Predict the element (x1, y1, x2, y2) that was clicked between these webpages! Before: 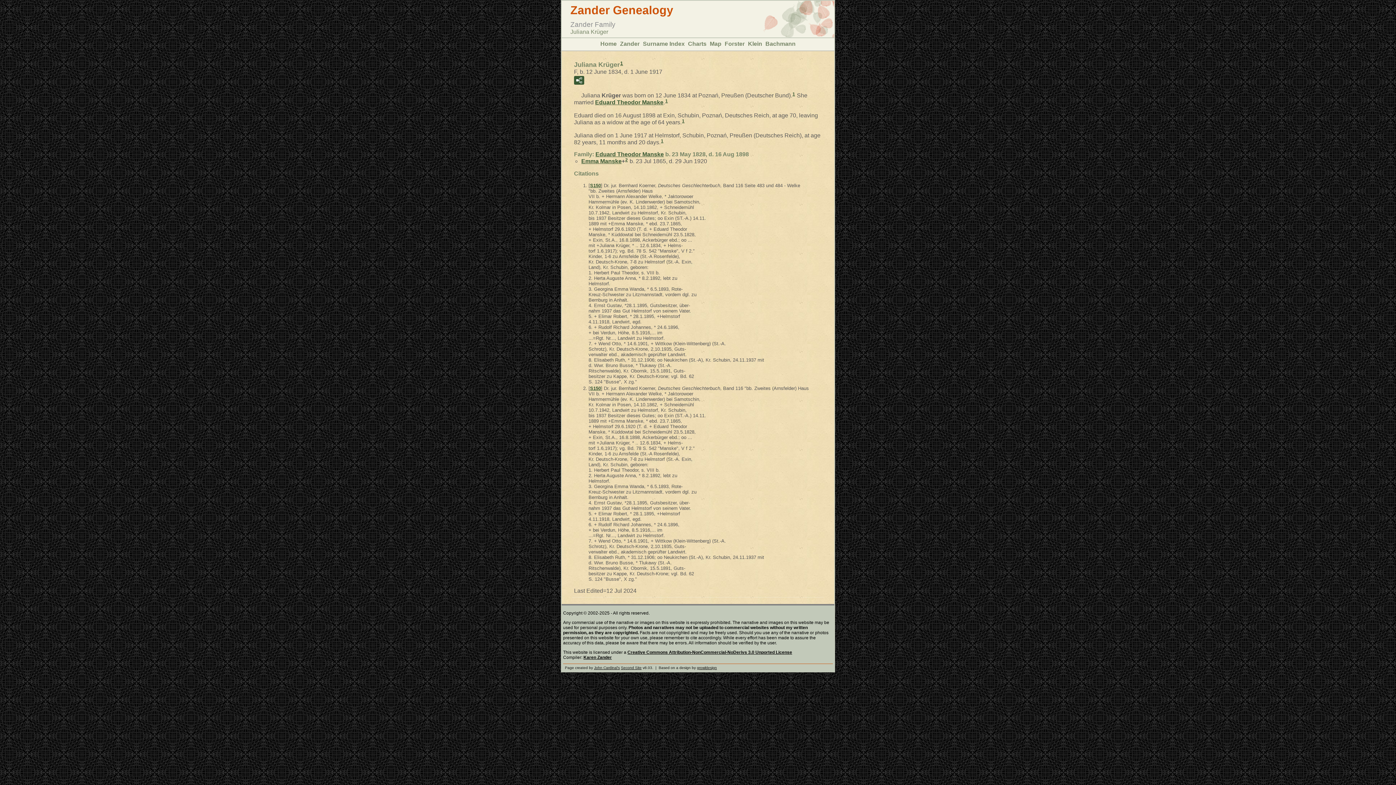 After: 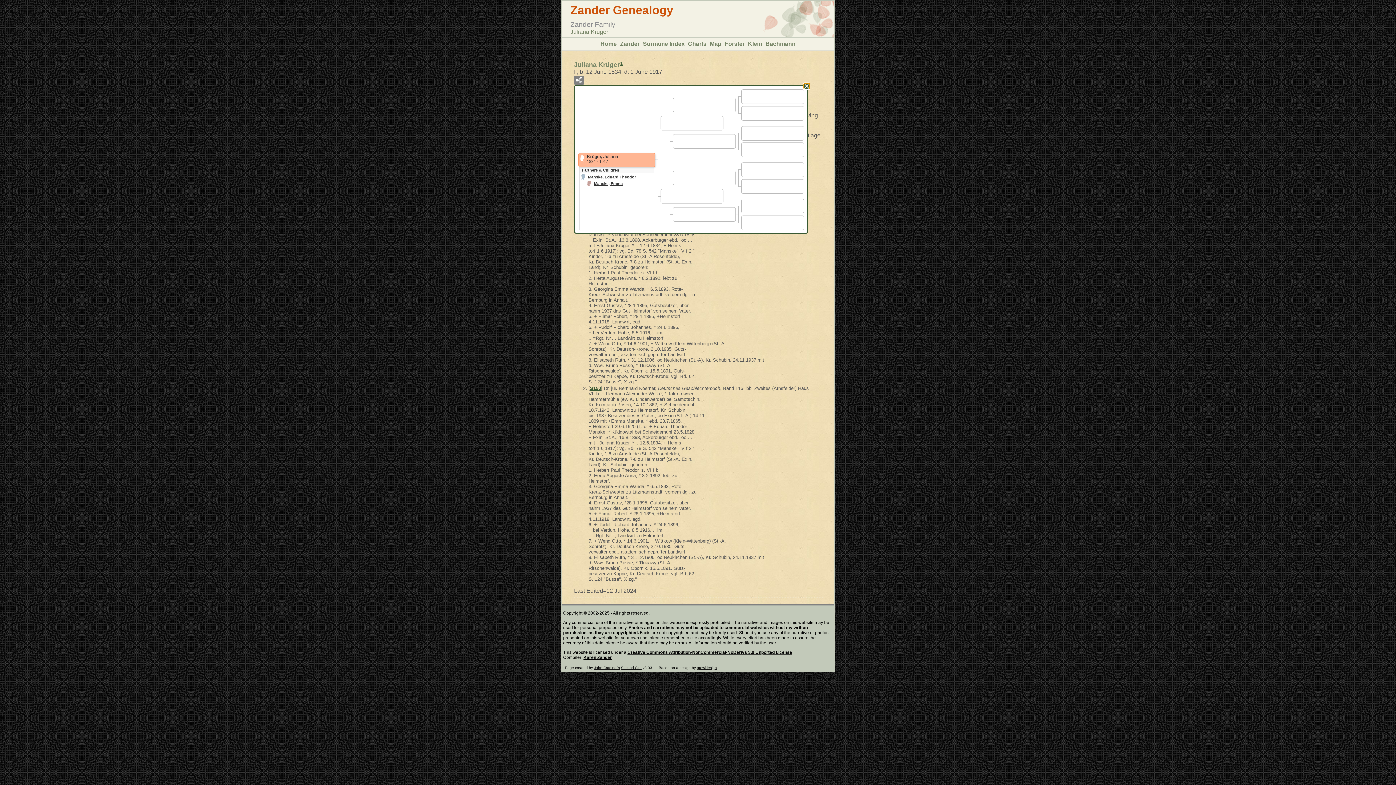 Action: bbox: (574, 76, 584, 84)